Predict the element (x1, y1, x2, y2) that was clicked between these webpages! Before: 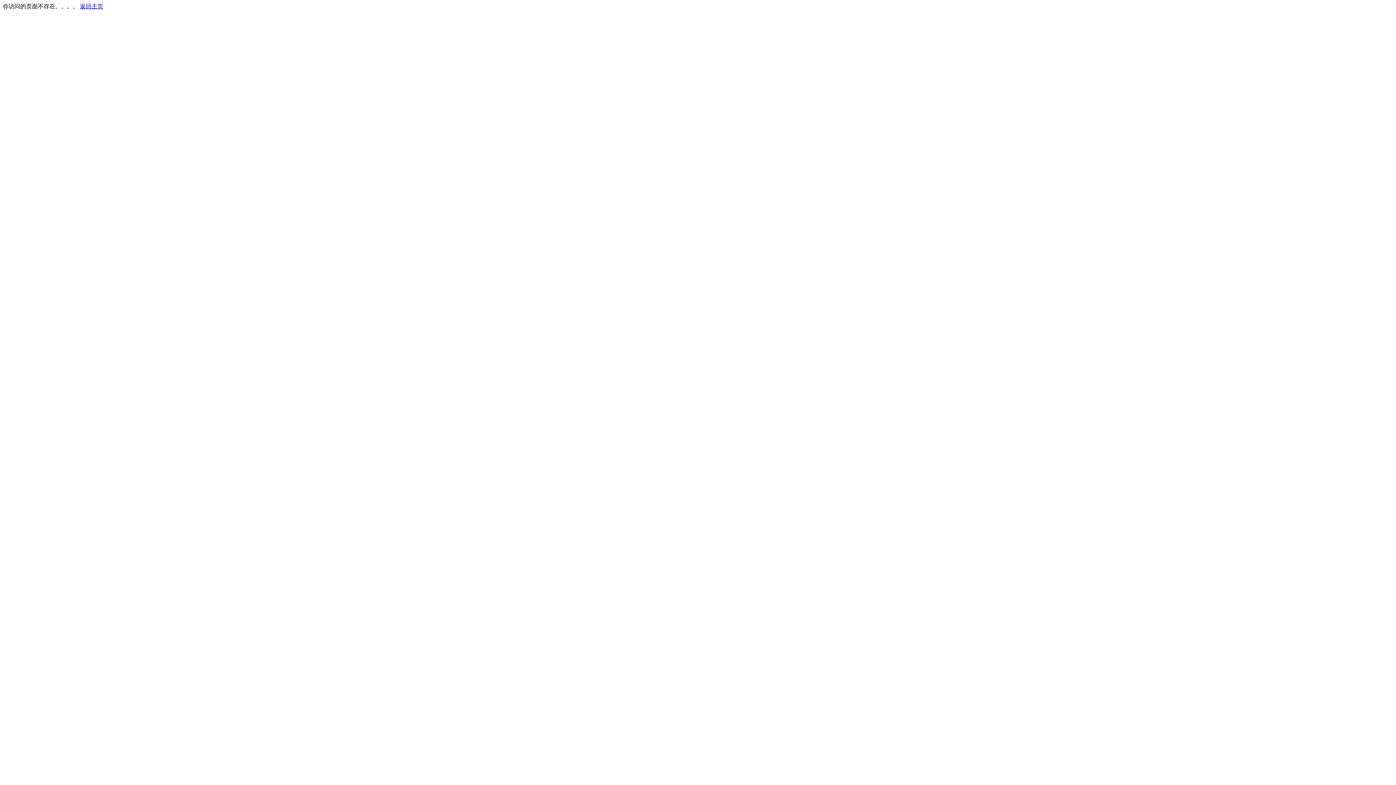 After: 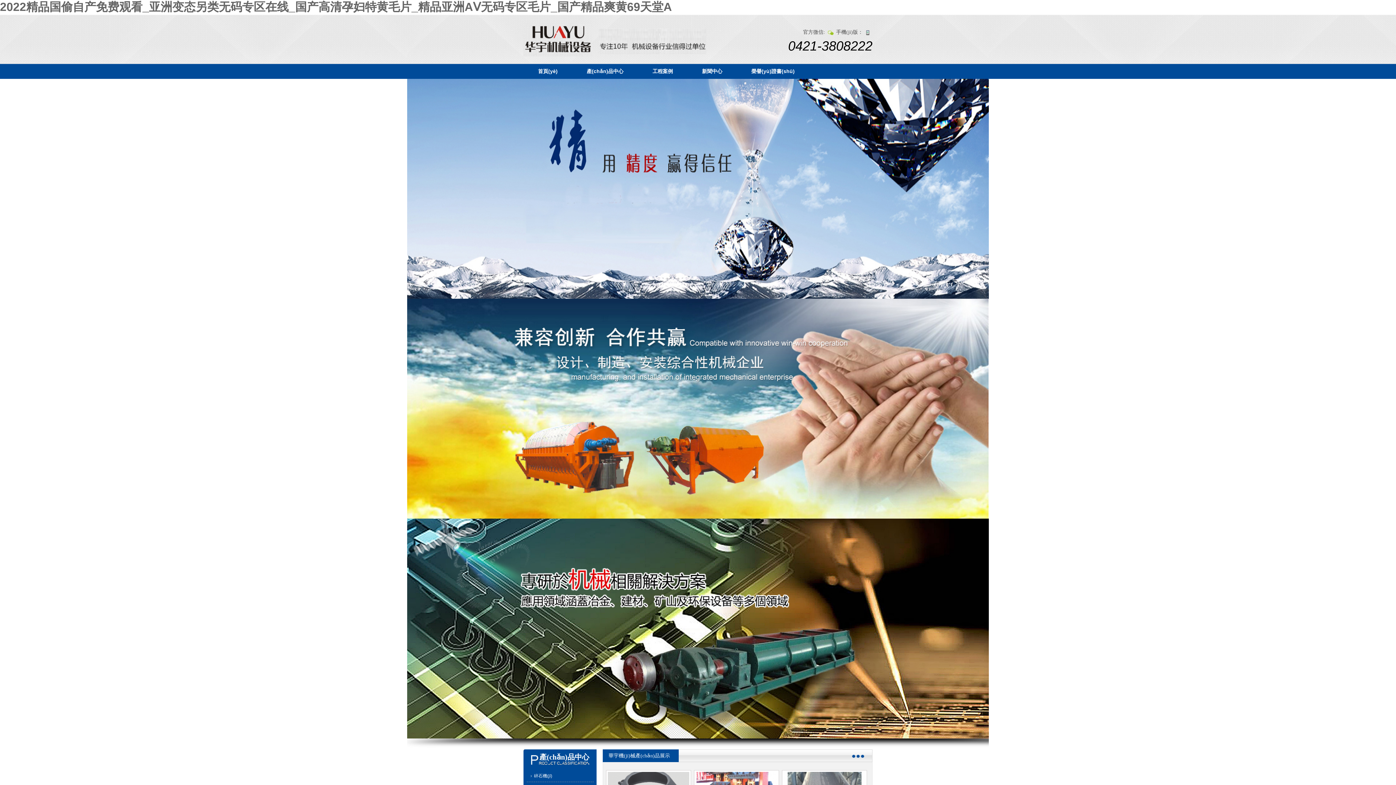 Action: bbox: (80, 3, 103, 9) label: 返回主页